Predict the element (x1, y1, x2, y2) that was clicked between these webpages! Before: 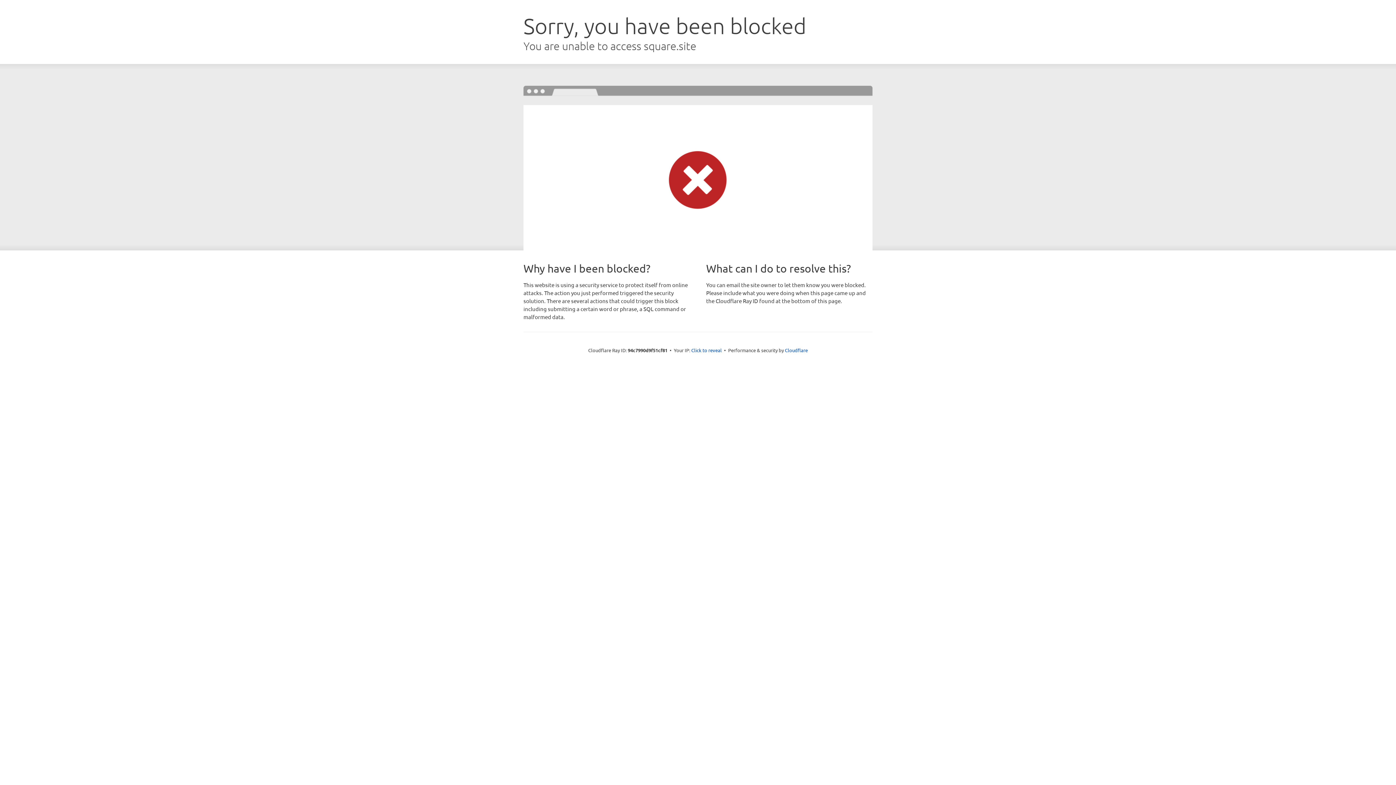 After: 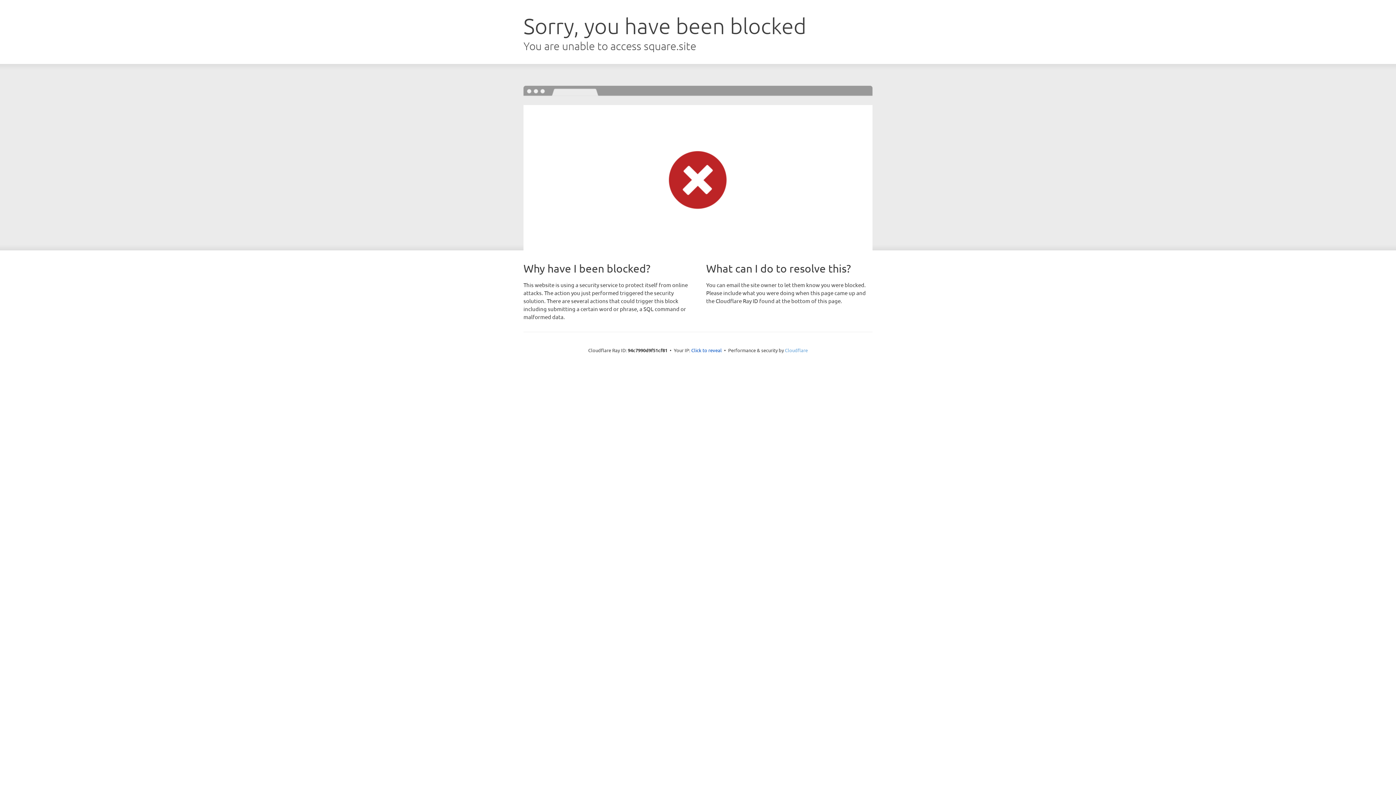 Action: bbox: (785, 347, 808, 353) label: Cloudflare